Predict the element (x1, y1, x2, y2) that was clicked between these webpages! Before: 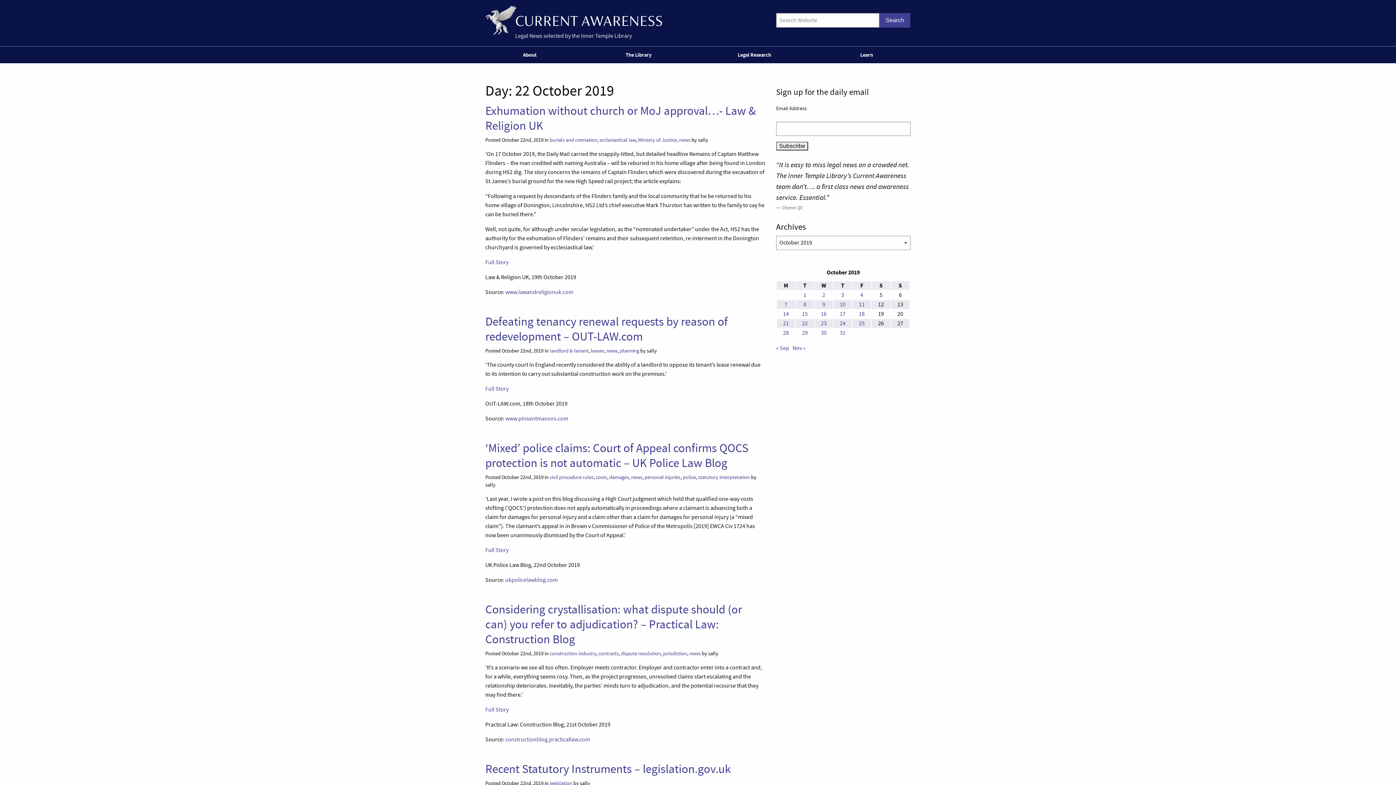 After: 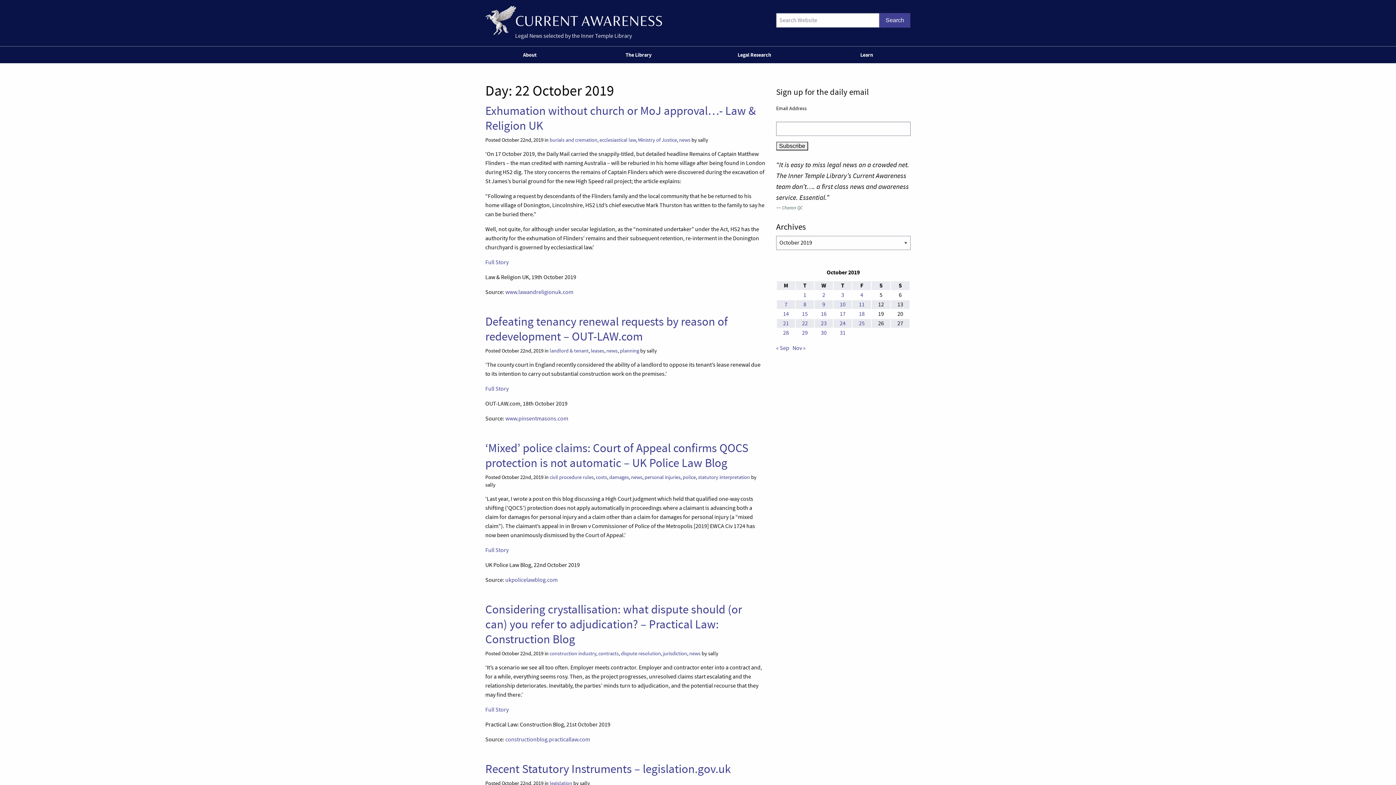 Action: label: Posts published on 22 October 2019 bbox: (802, 319, 808, 327)